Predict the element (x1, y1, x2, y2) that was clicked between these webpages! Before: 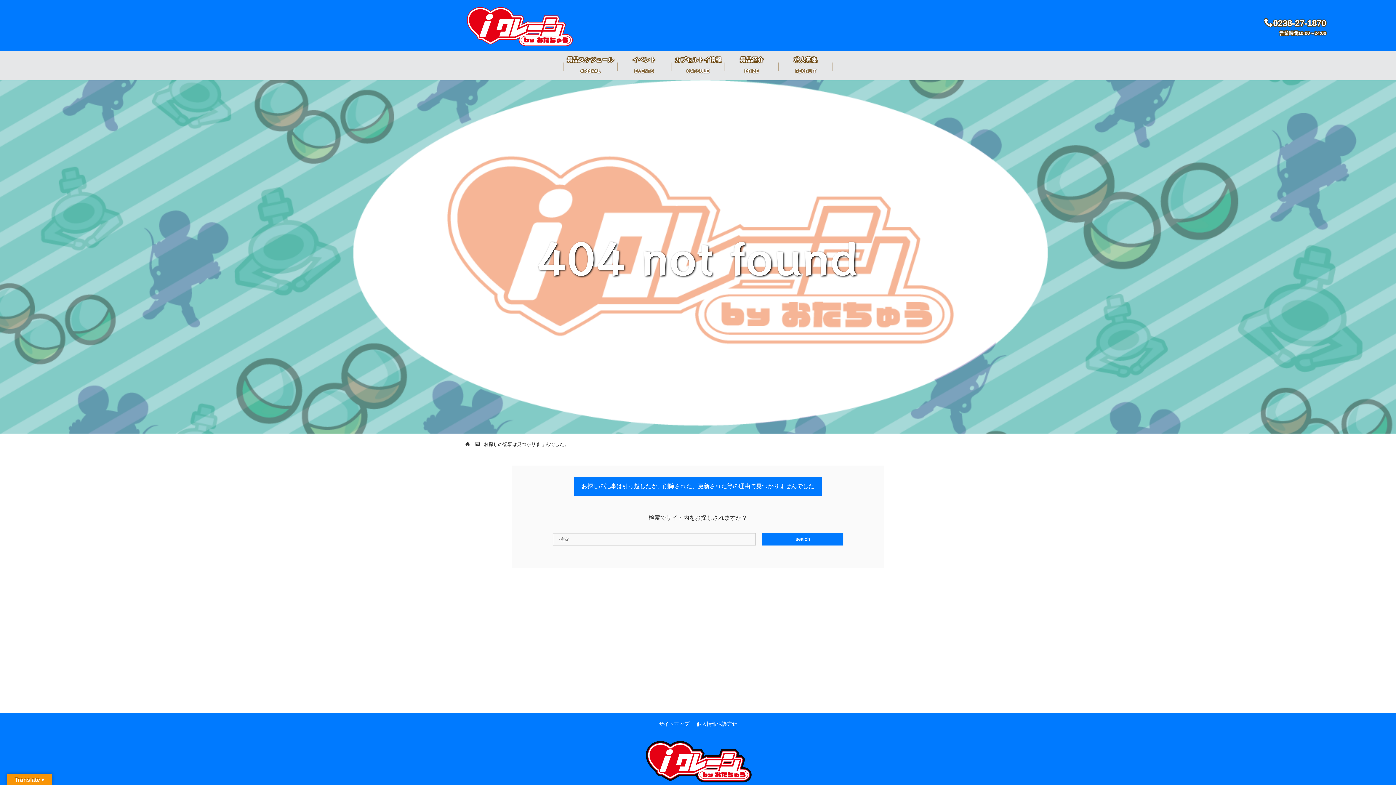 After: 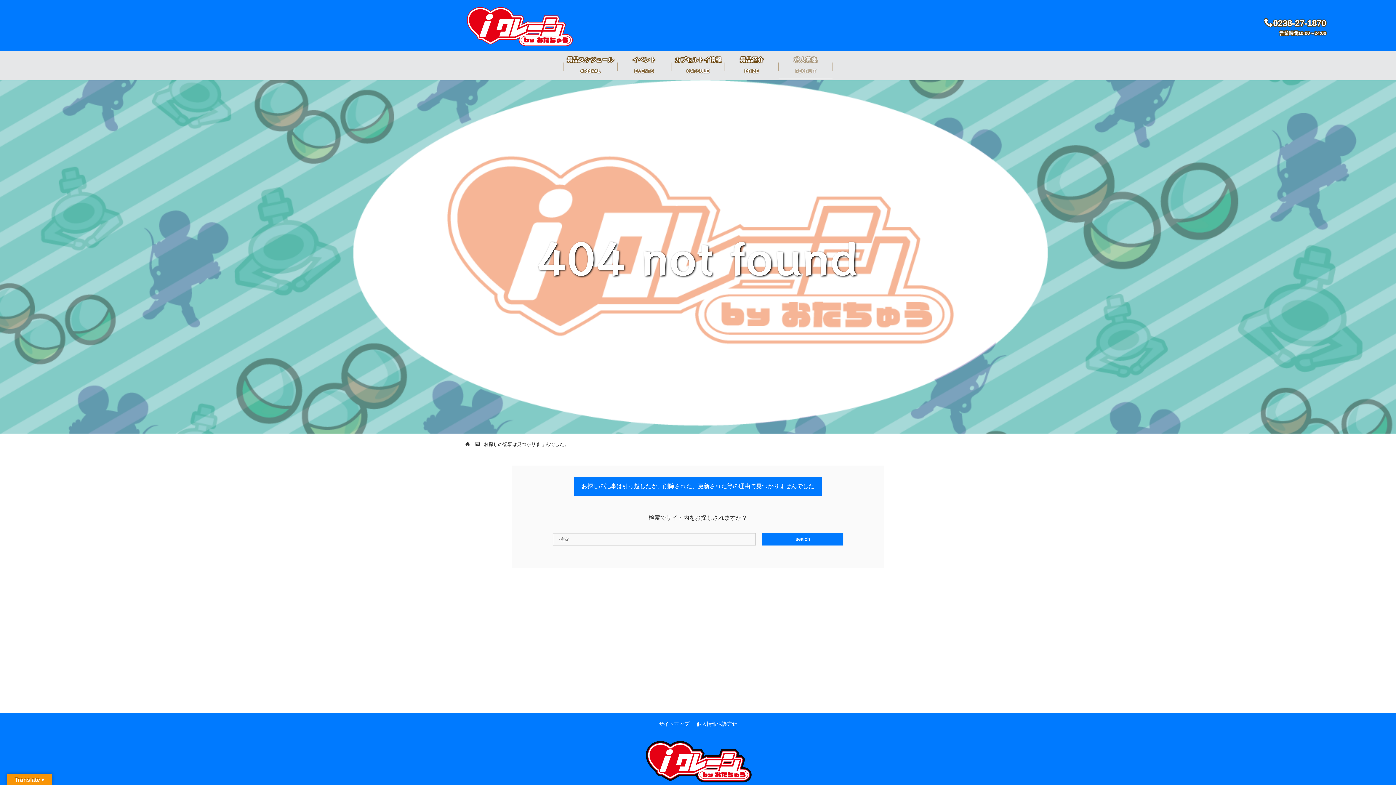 Action: bbox: (778, 51, 832, 80) label: 求人募集
RECRUIT